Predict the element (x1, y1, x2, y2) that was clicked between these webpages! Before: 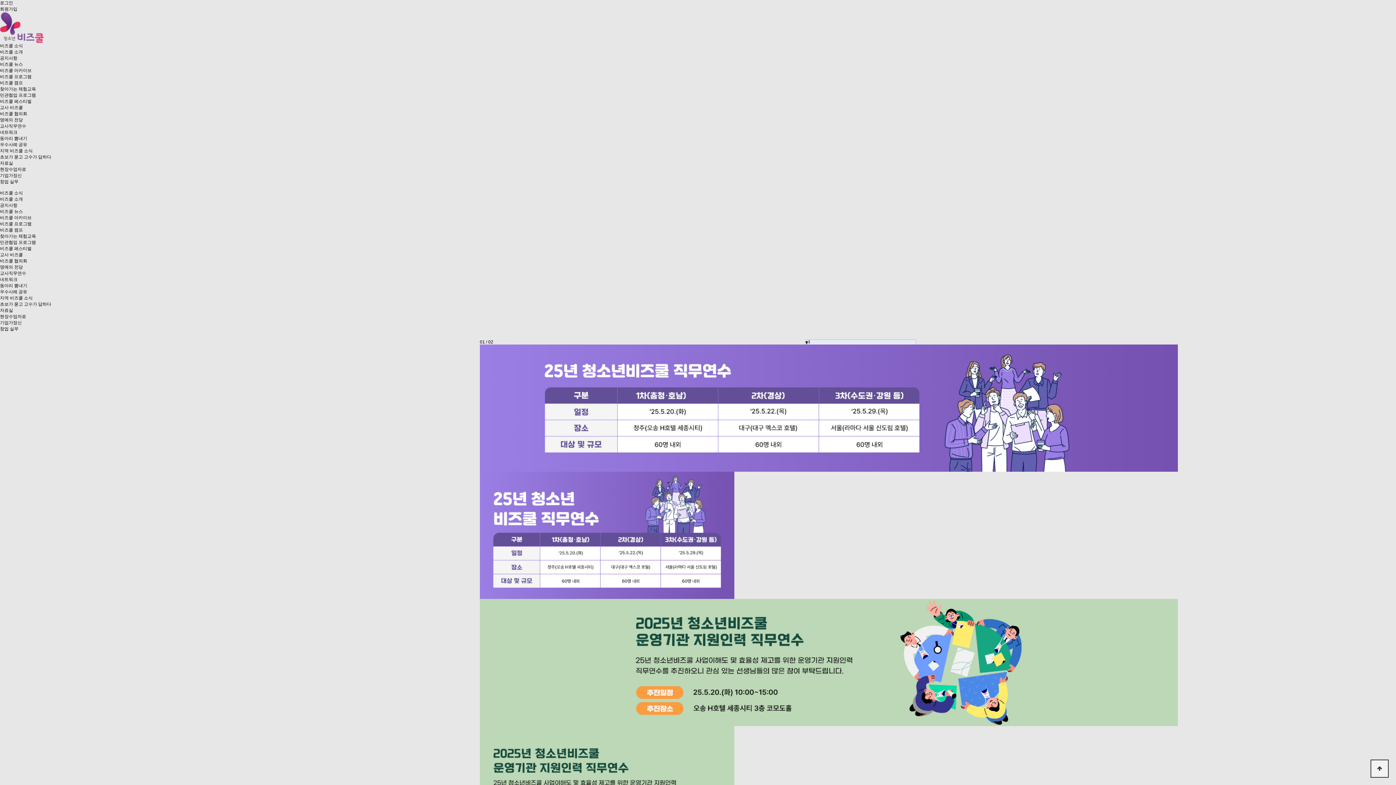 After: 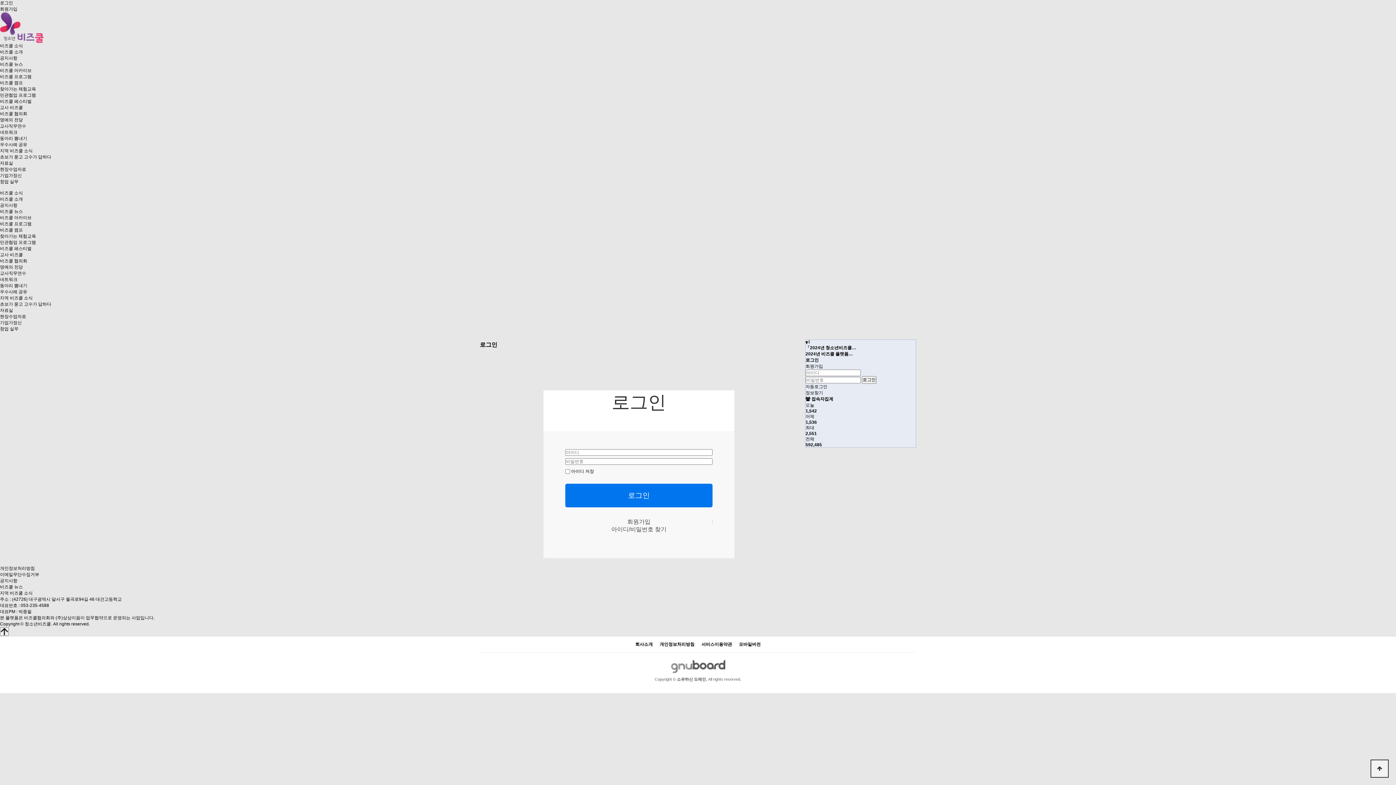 Action: label: 로그인 bbox: (0, 0, 13, 5)